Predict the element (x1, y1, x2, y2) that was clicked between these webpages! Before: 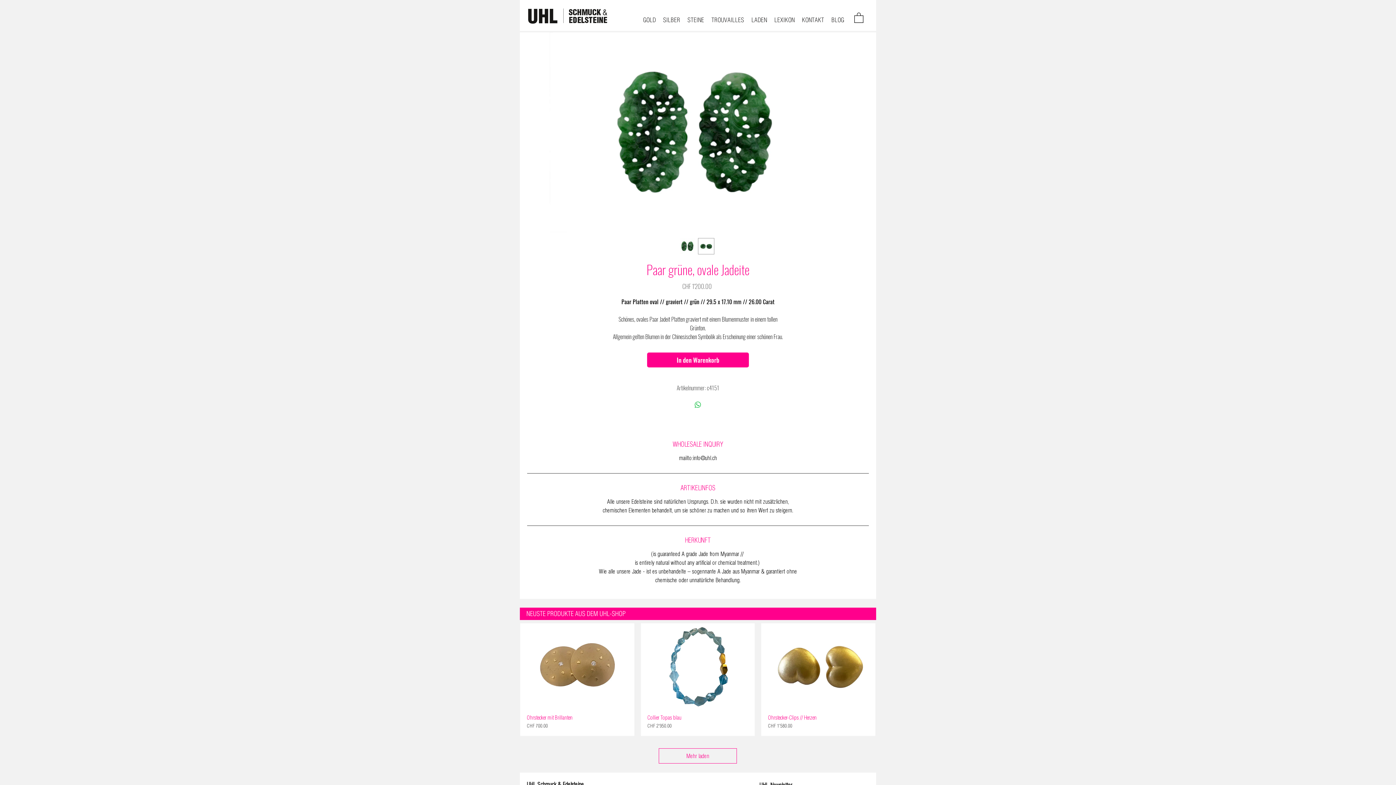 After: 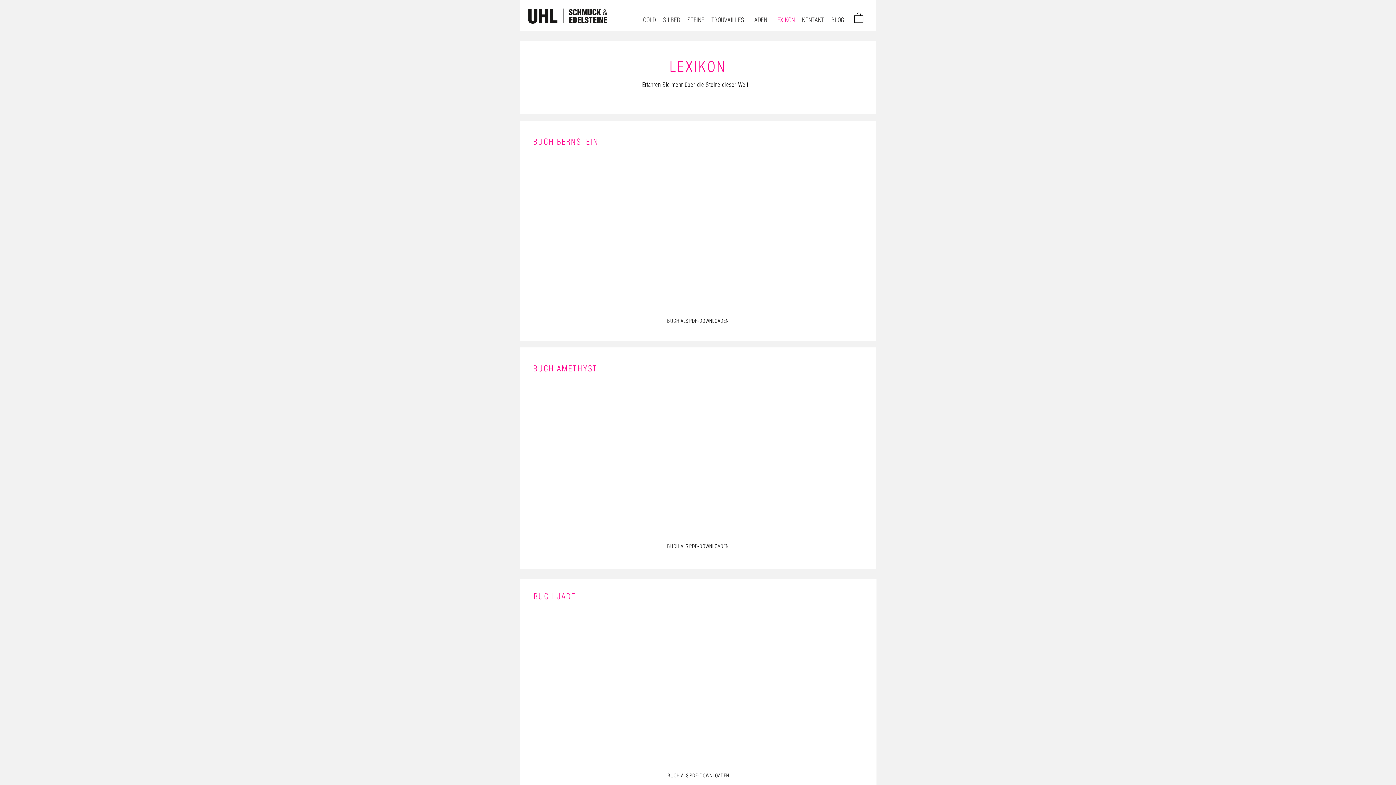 Action: bbox: (770, 12, 798, 27) label: LEXIKON